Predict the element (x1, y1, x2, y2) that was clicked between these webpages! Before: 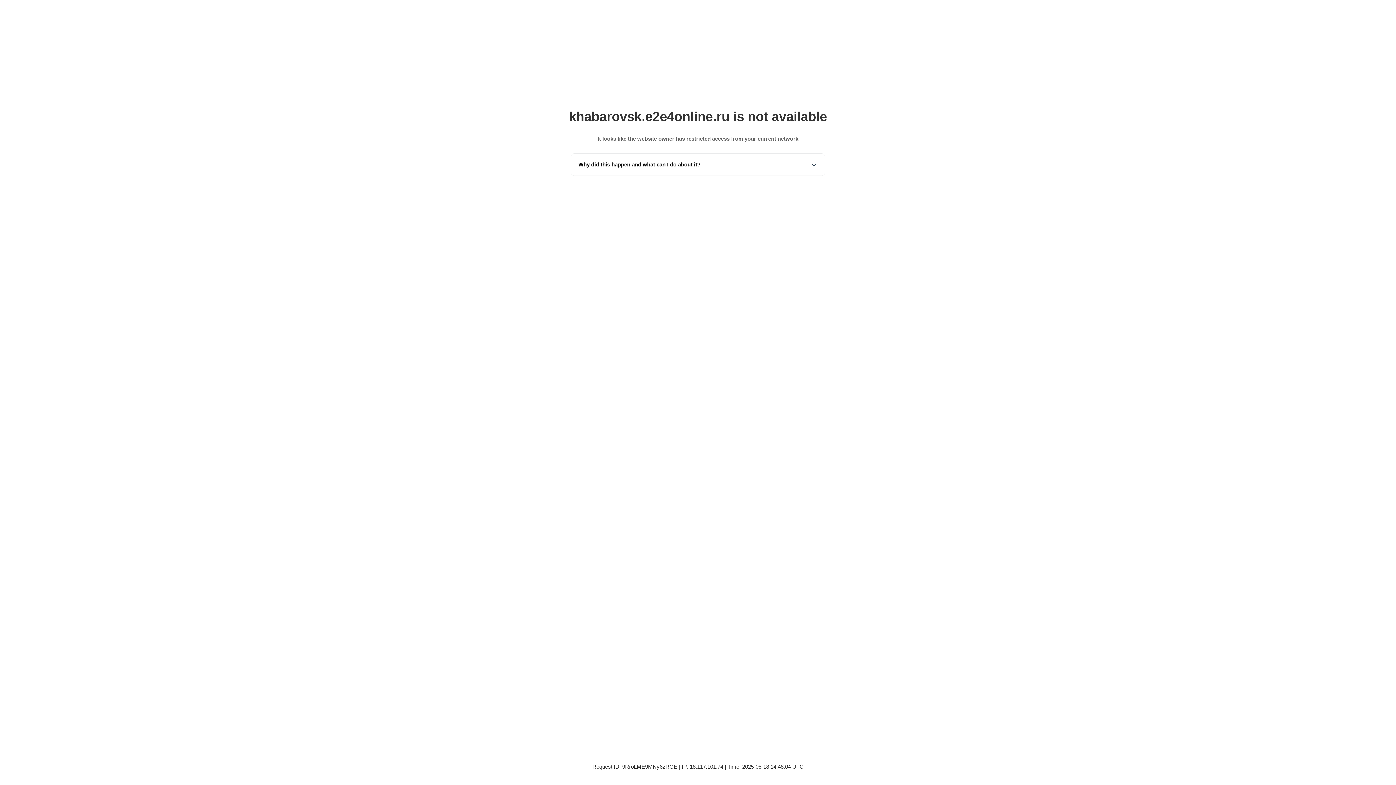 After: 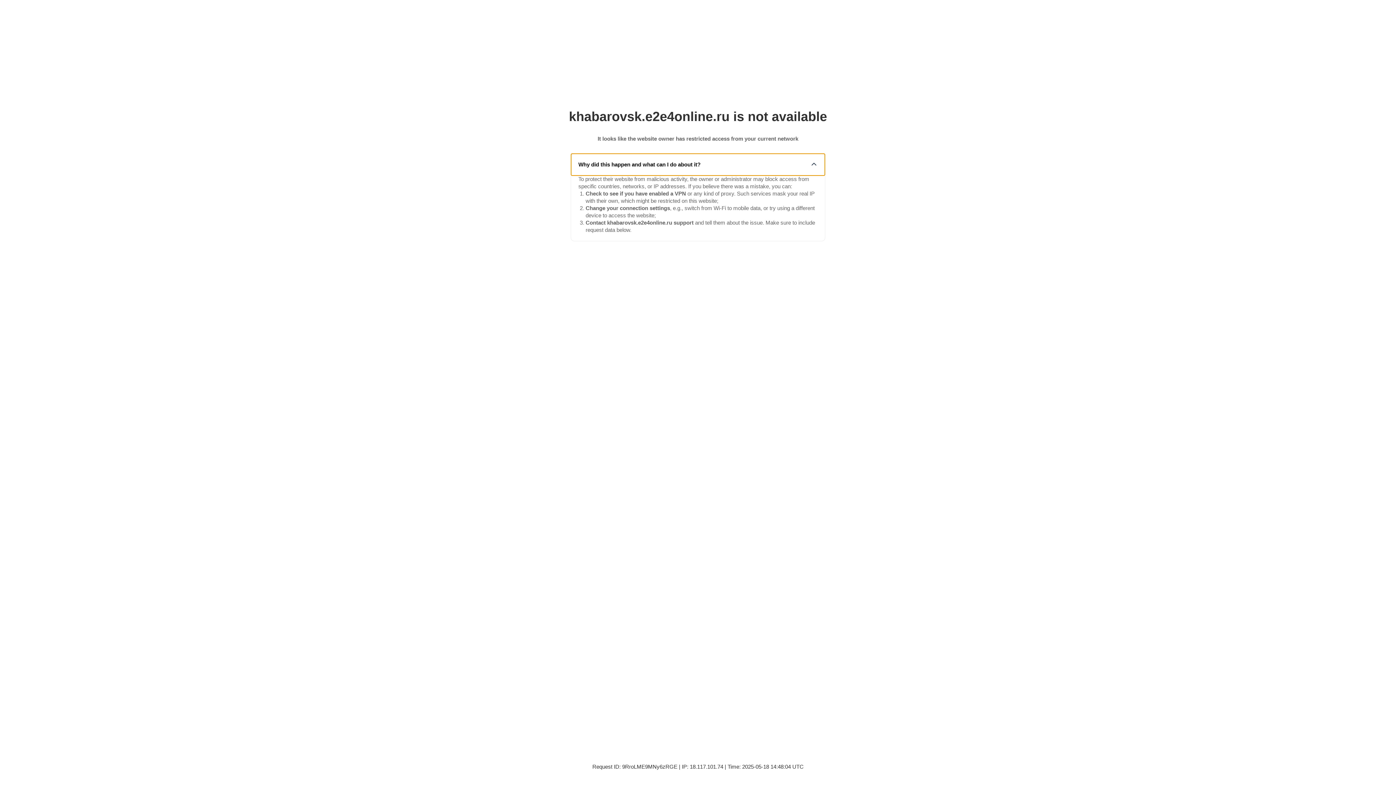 Action: bbox: (571, 153, 825, 175) label: Why did this happen and what can I do about it?